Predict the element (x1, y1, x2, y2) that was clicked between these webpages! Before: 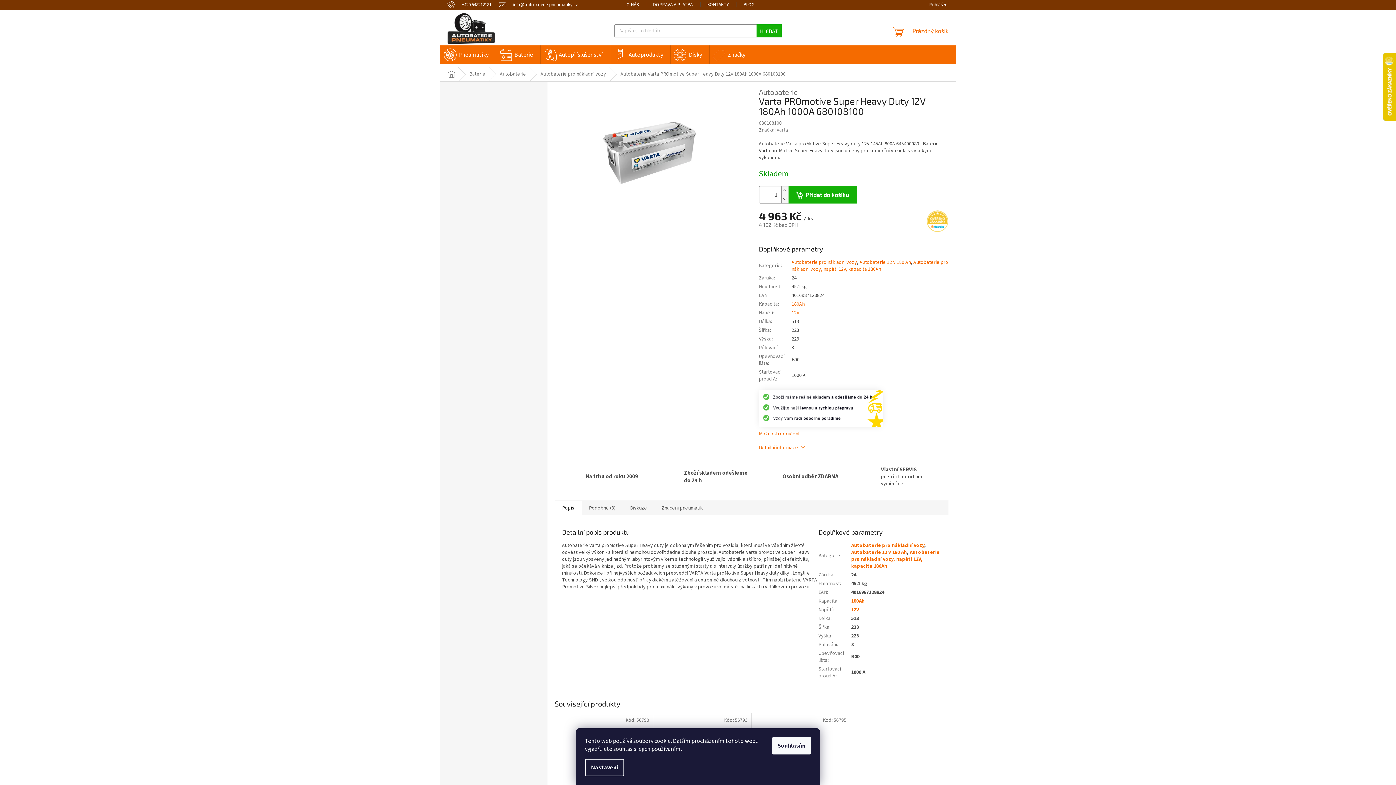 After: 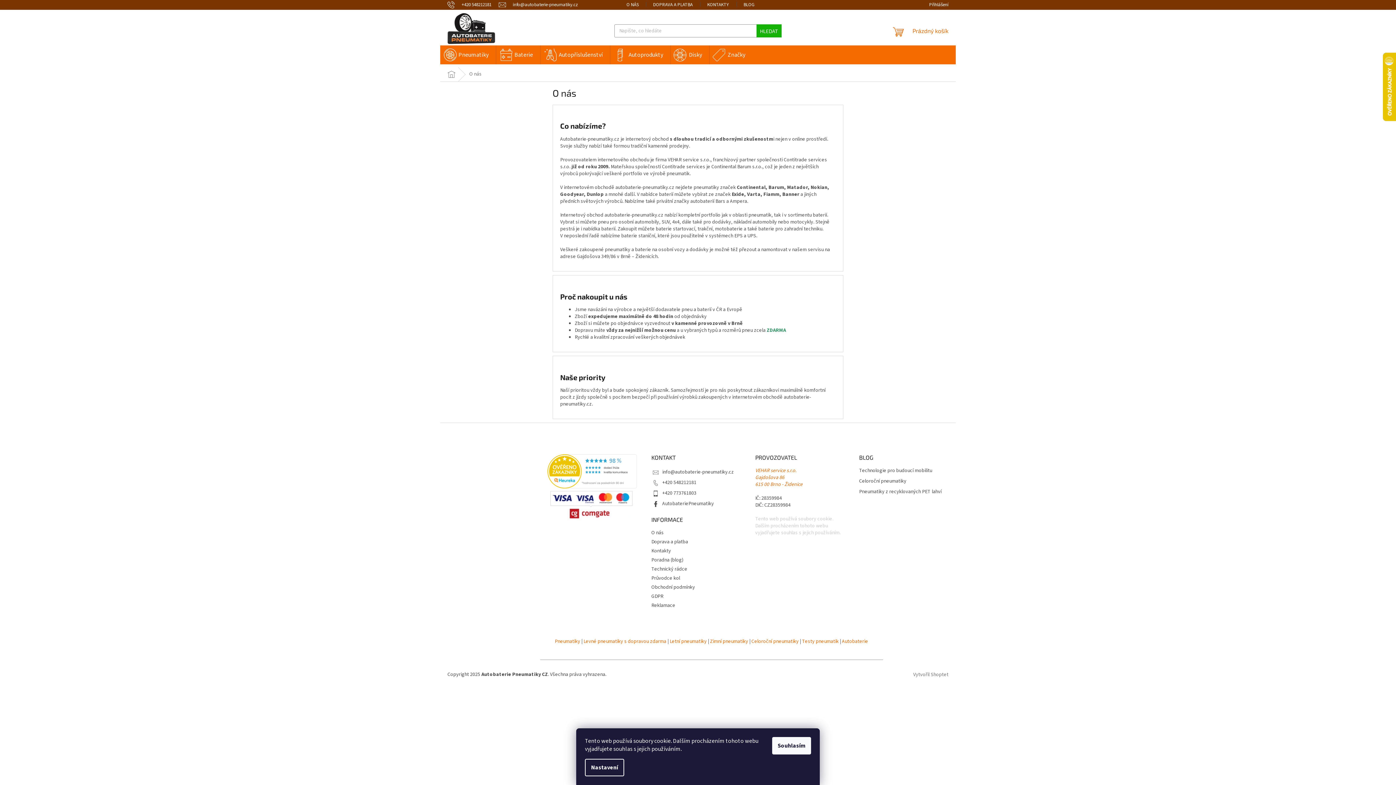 Action: label: O NÁS bbox: (619, 0, 646, 9)